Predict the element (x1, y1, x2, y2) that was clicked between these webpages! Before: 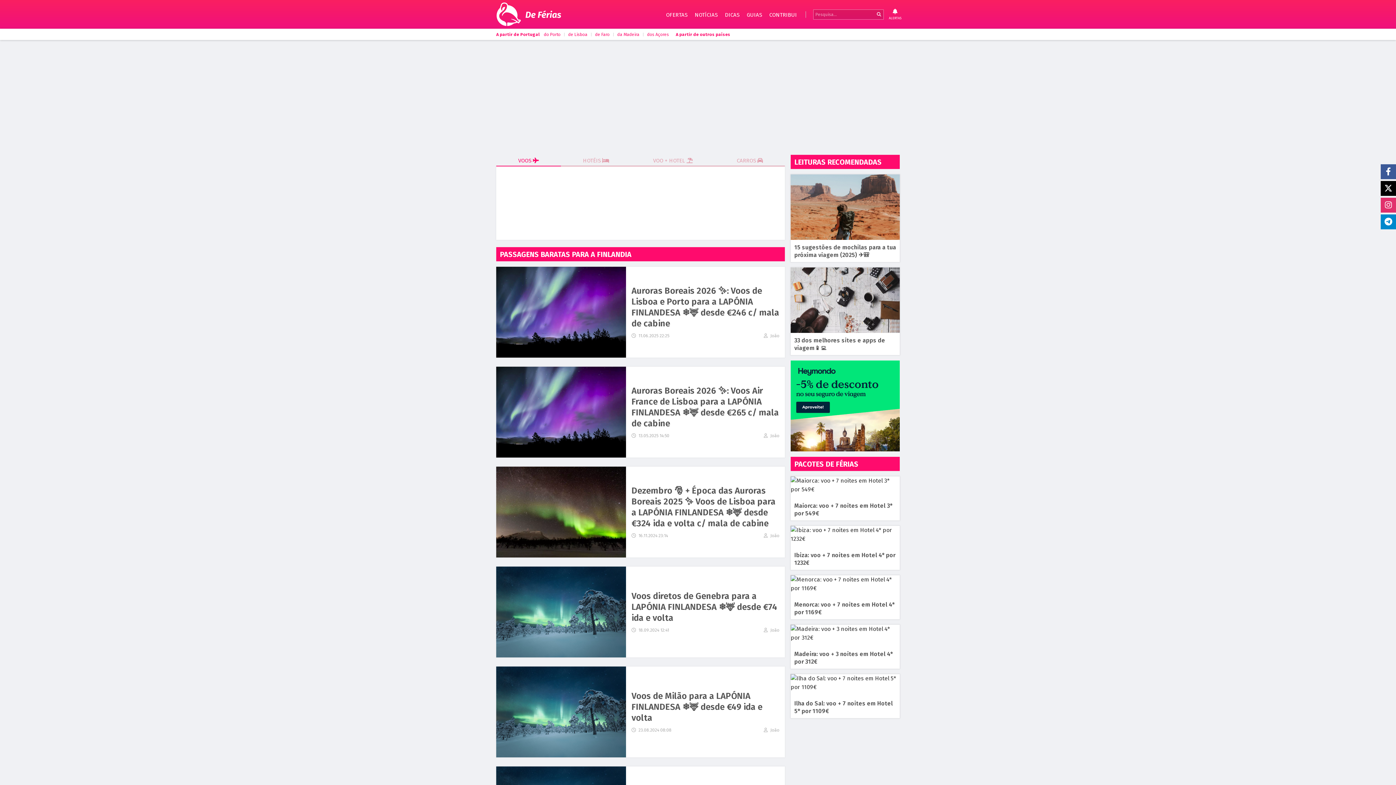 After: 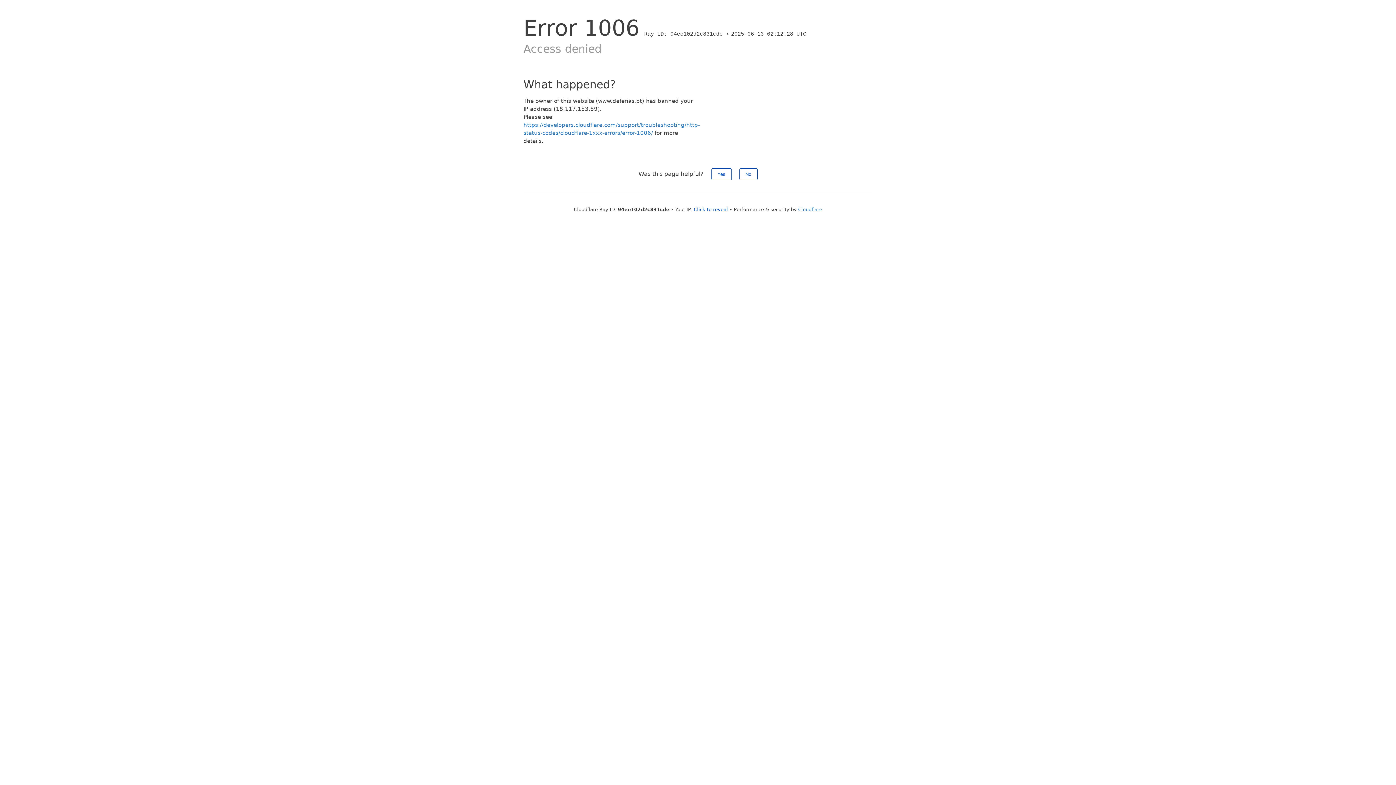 Action: label: do Porto bbox: (544, 32, 560, 37)